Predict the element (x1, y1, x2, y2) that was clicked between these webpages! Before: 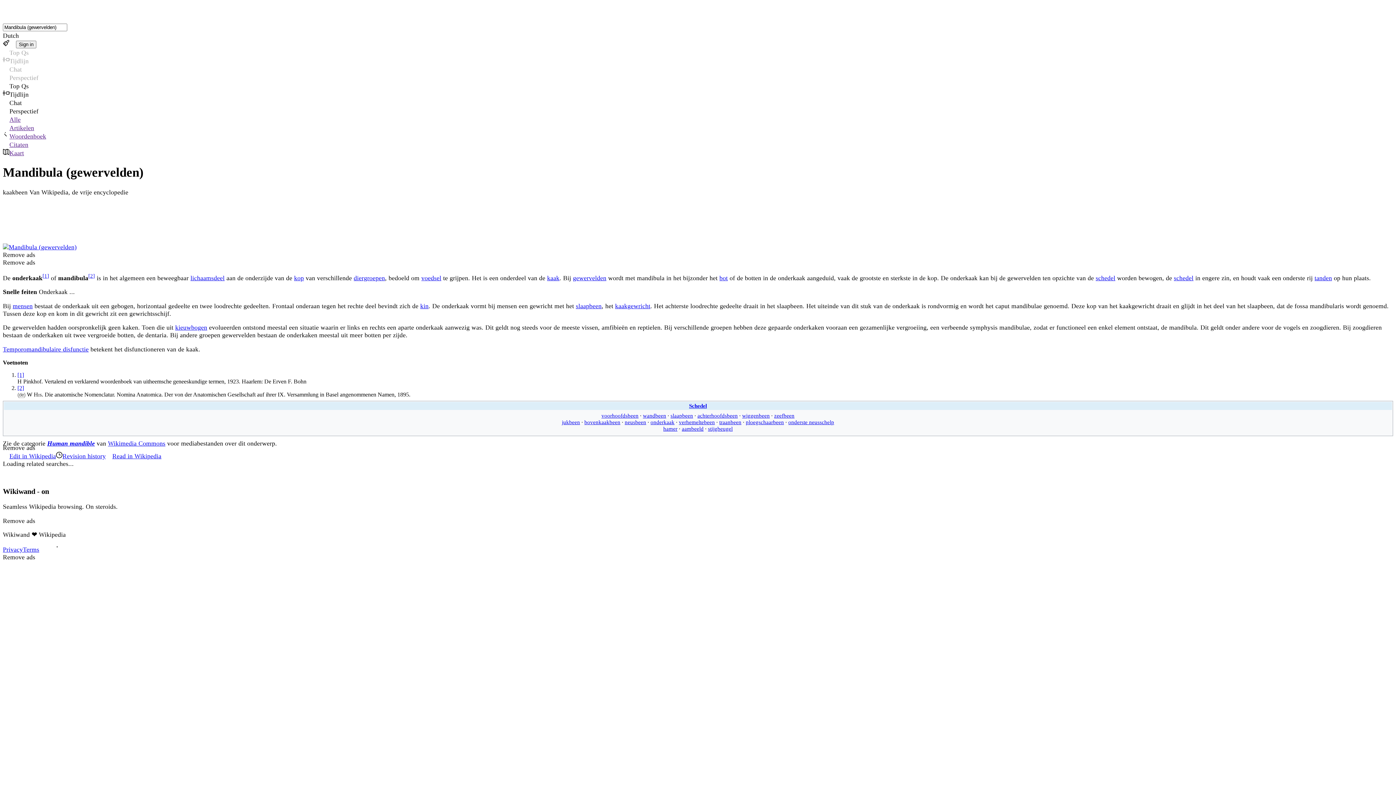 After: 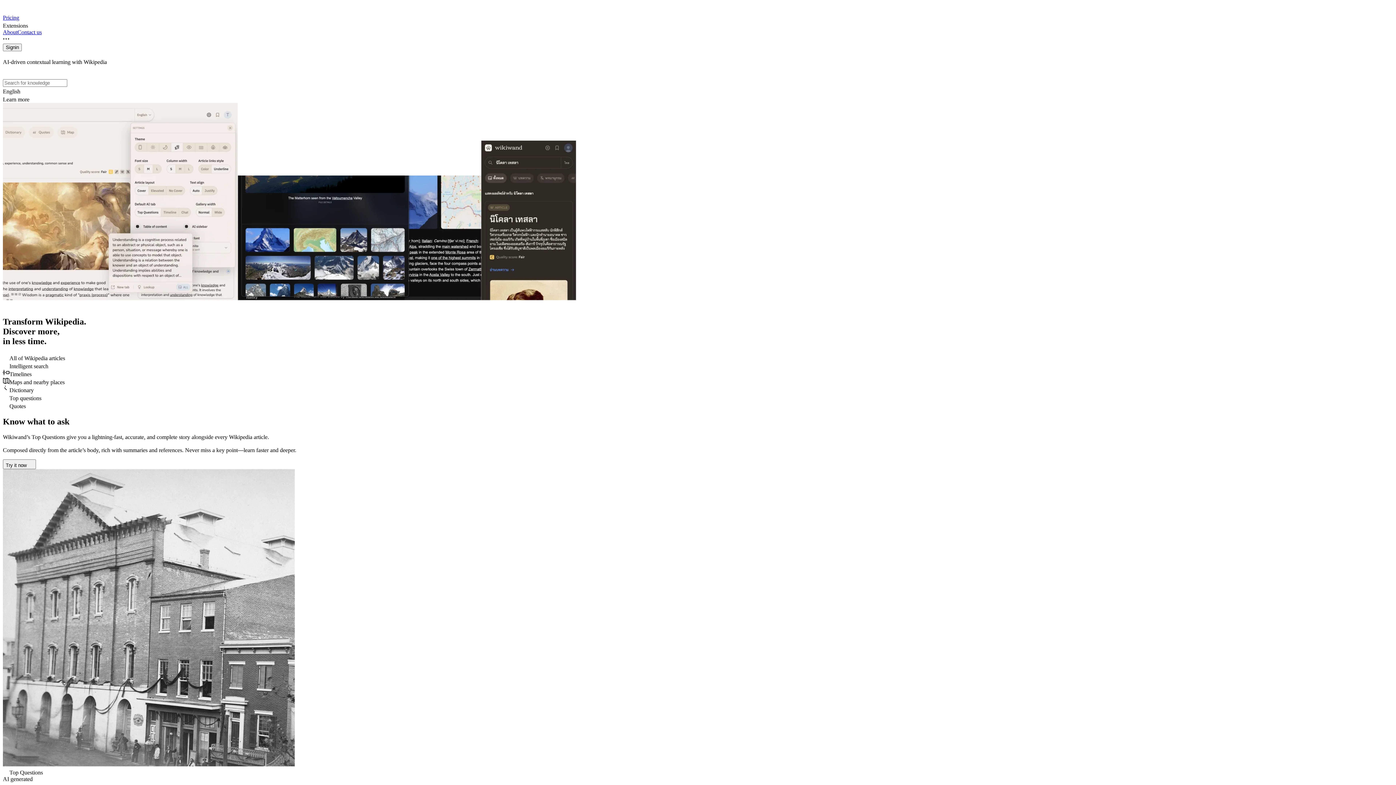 Action: bbox: (2, 2, 1393, 14)